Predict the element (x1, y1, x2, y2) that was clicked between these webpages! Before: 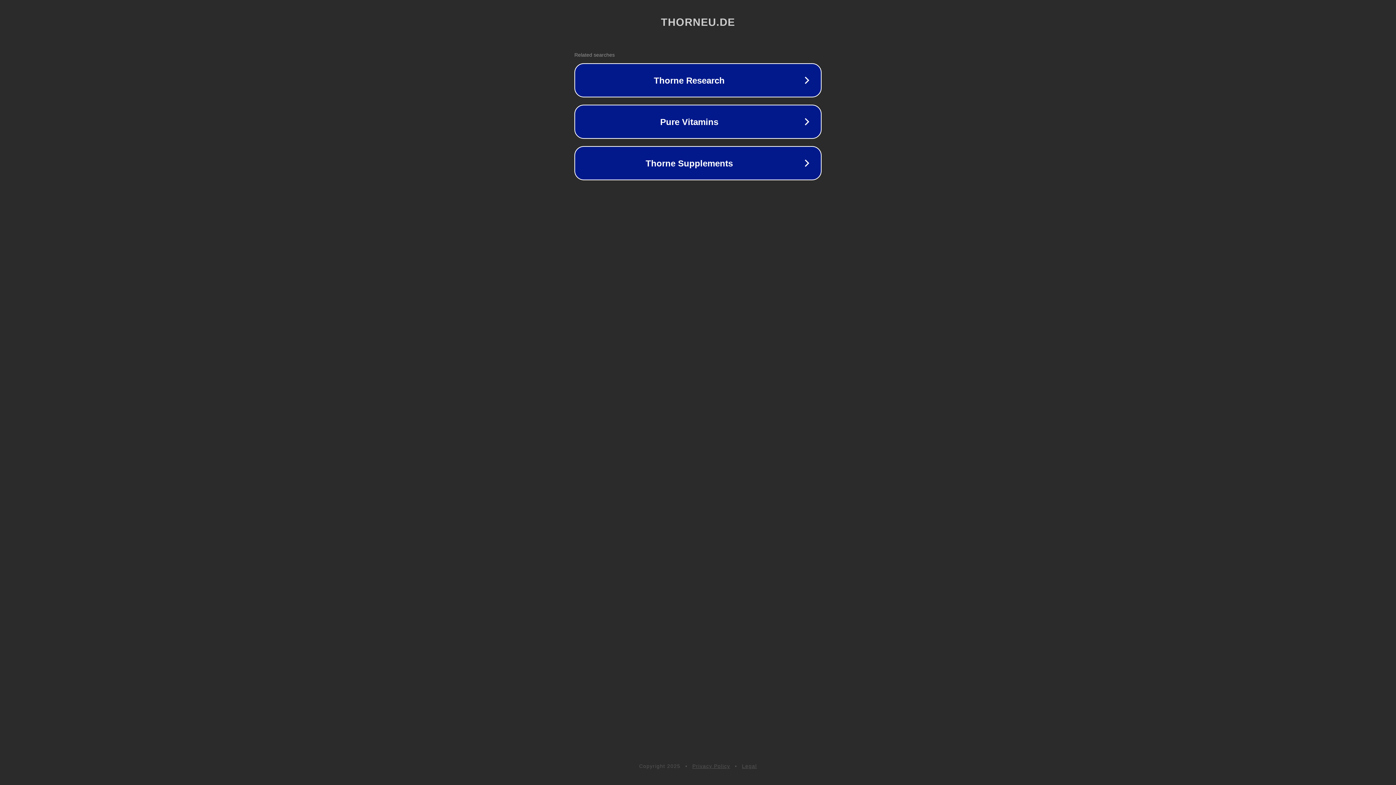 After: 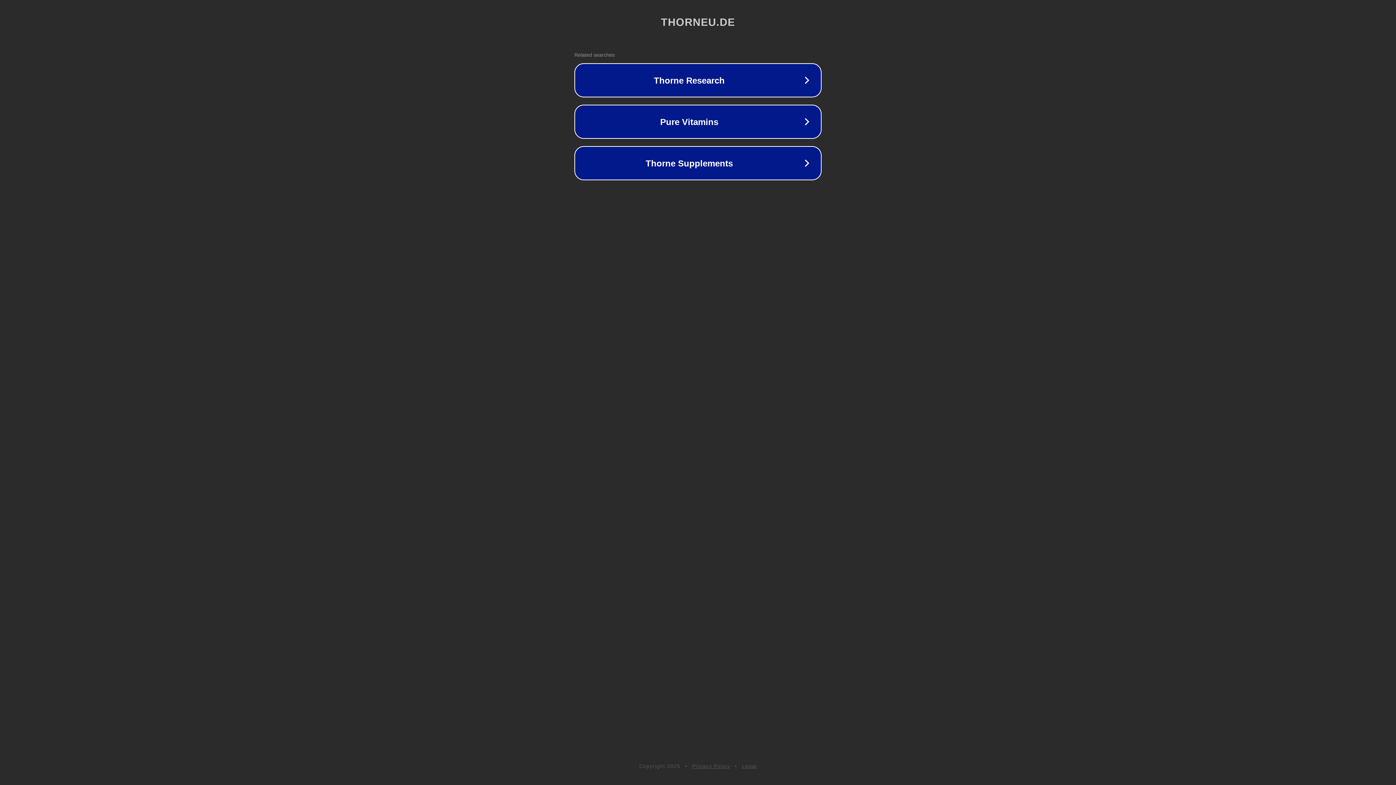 Action: label: Privacy Policy bbox: (692, 763, 730, 769)